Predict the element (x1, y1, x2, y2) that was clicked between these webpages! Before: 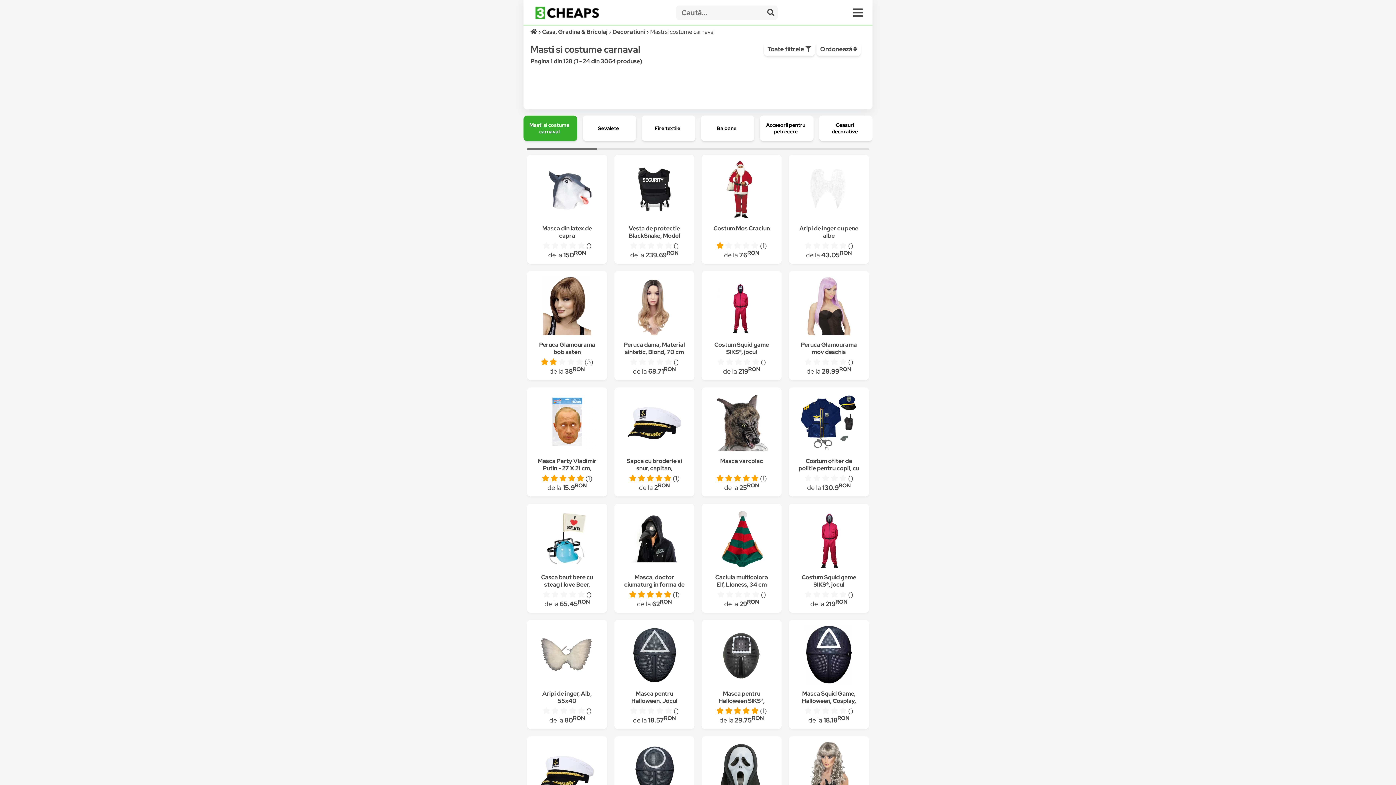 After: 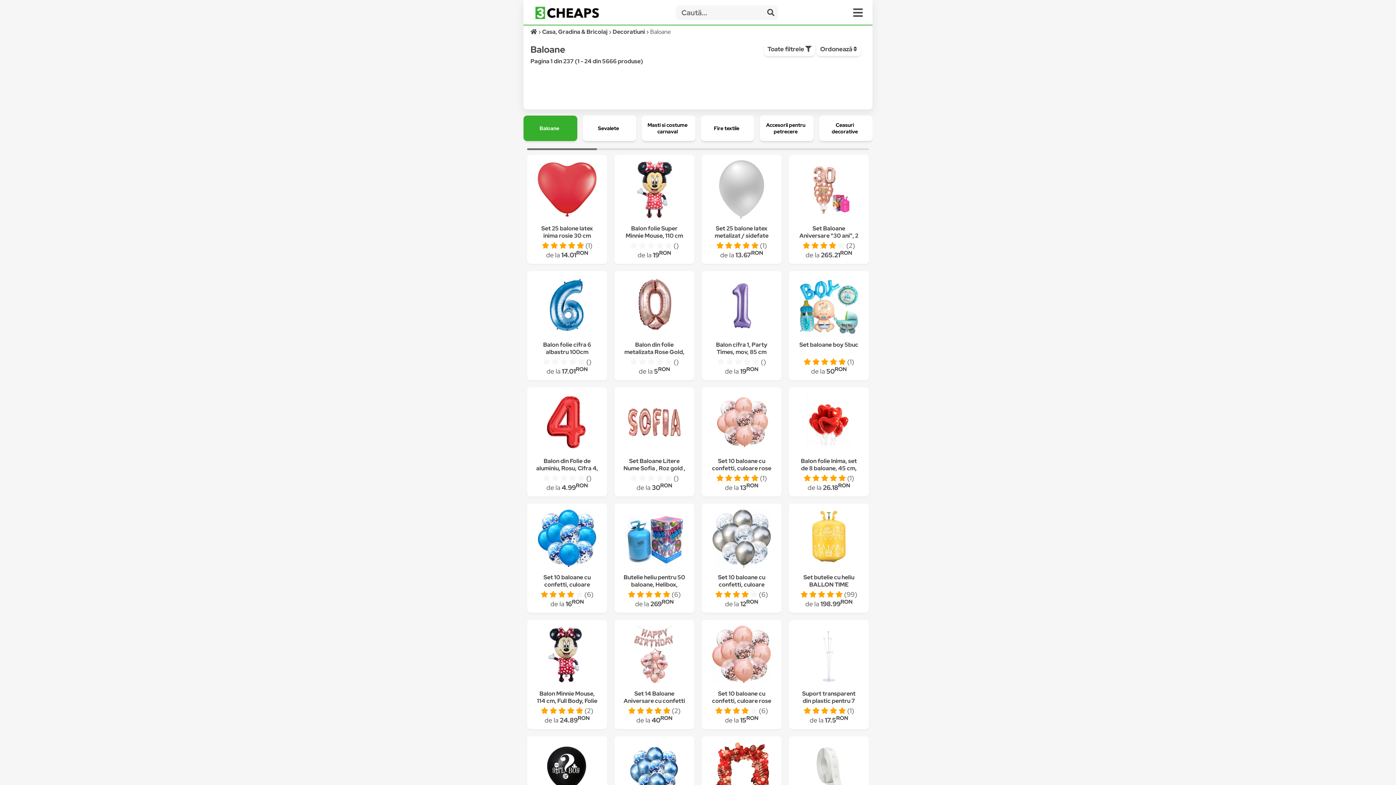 Action: bbox: (700, 115, 754, 141) label: 4 / 29